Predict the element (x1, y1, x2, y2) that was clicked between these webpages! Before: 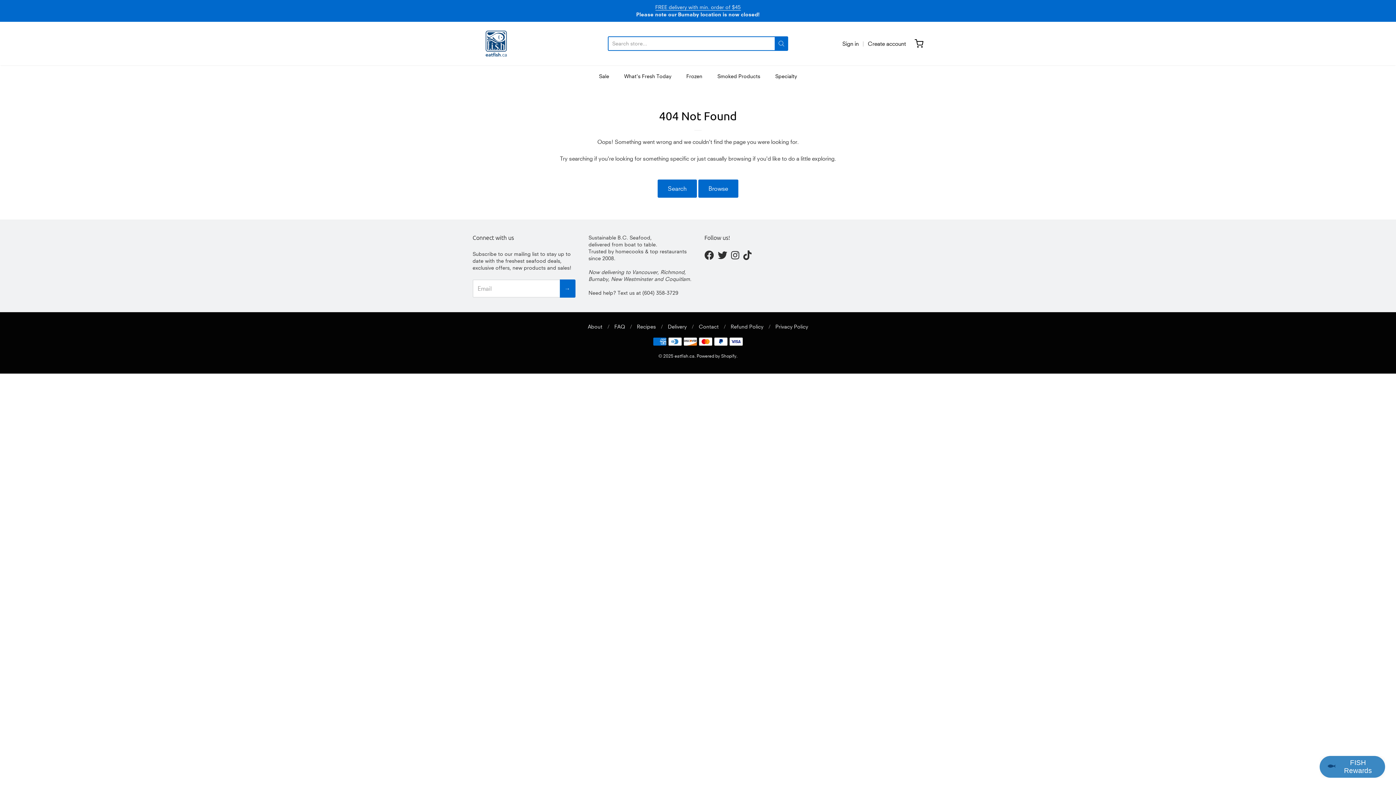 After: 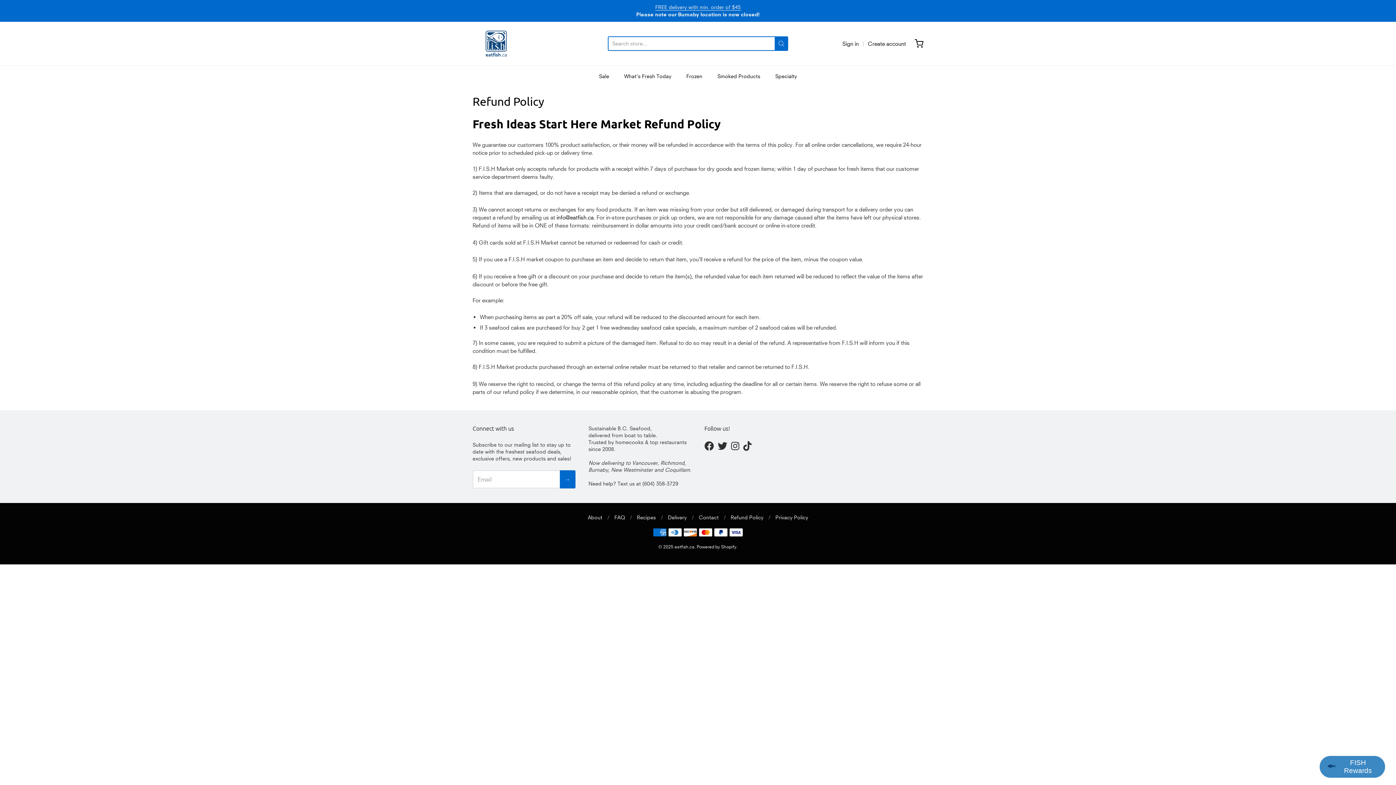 Action: label: Refund Policy bbox: (730, 323, 763, 329)